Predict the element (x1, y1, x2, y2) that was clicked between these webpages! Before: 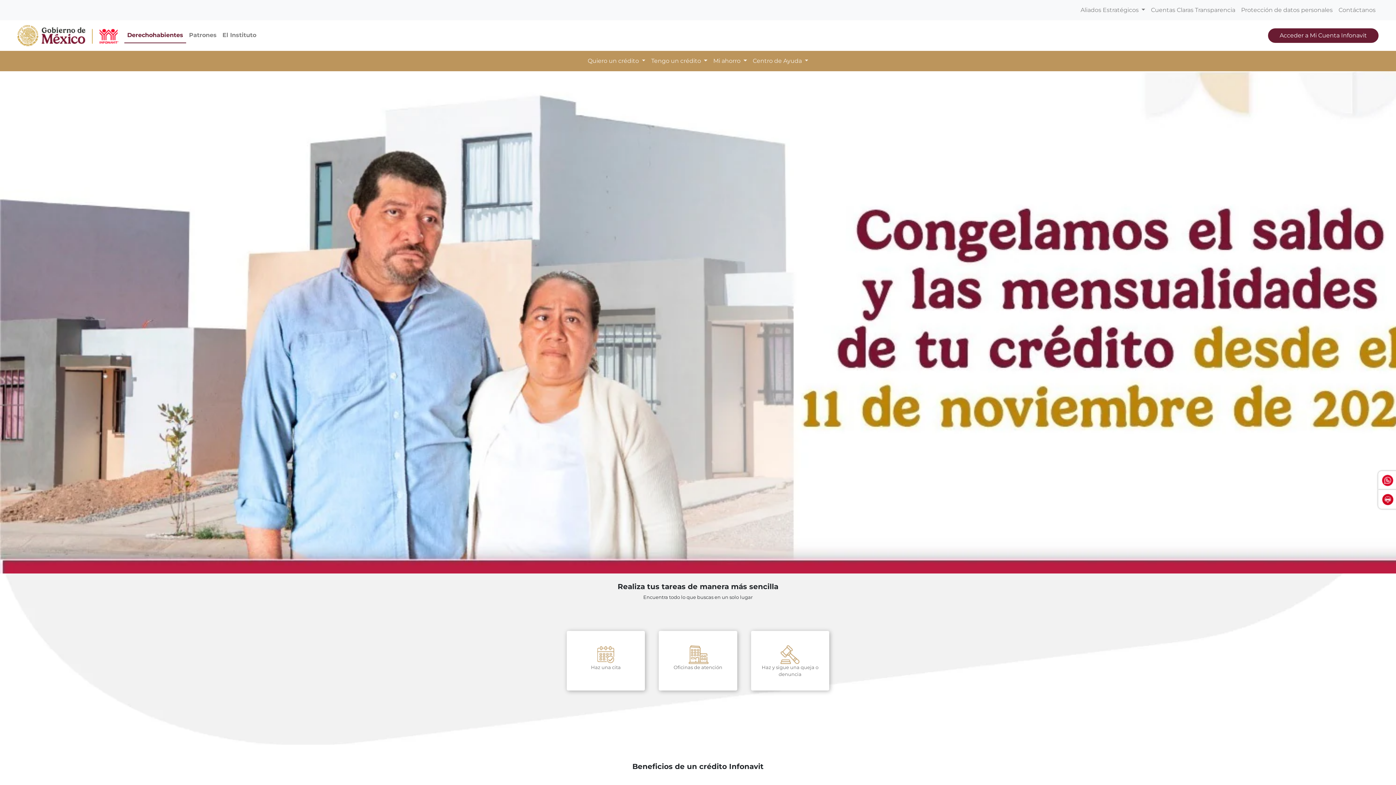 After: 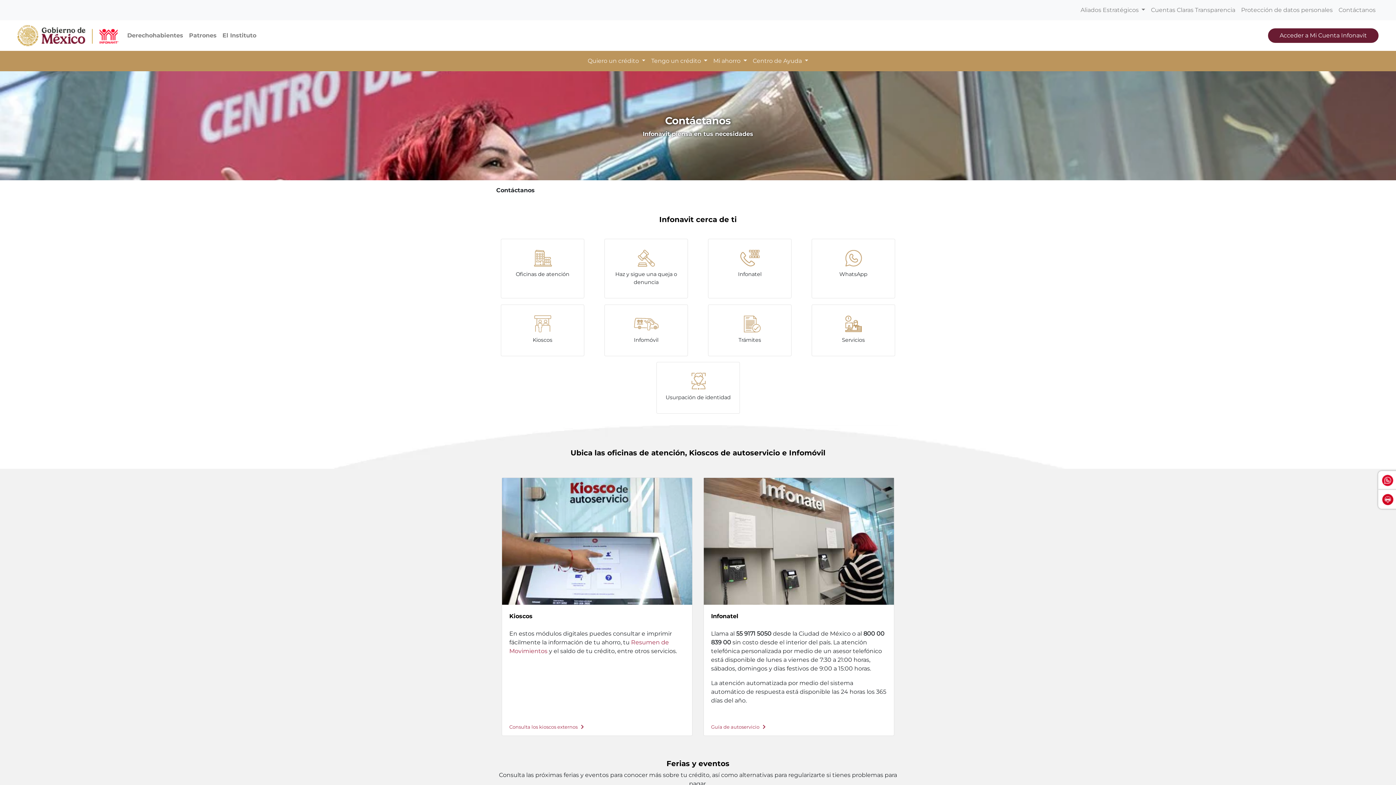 Action: label: Contáctanos bbox: (1336, 2, 1378, 17)